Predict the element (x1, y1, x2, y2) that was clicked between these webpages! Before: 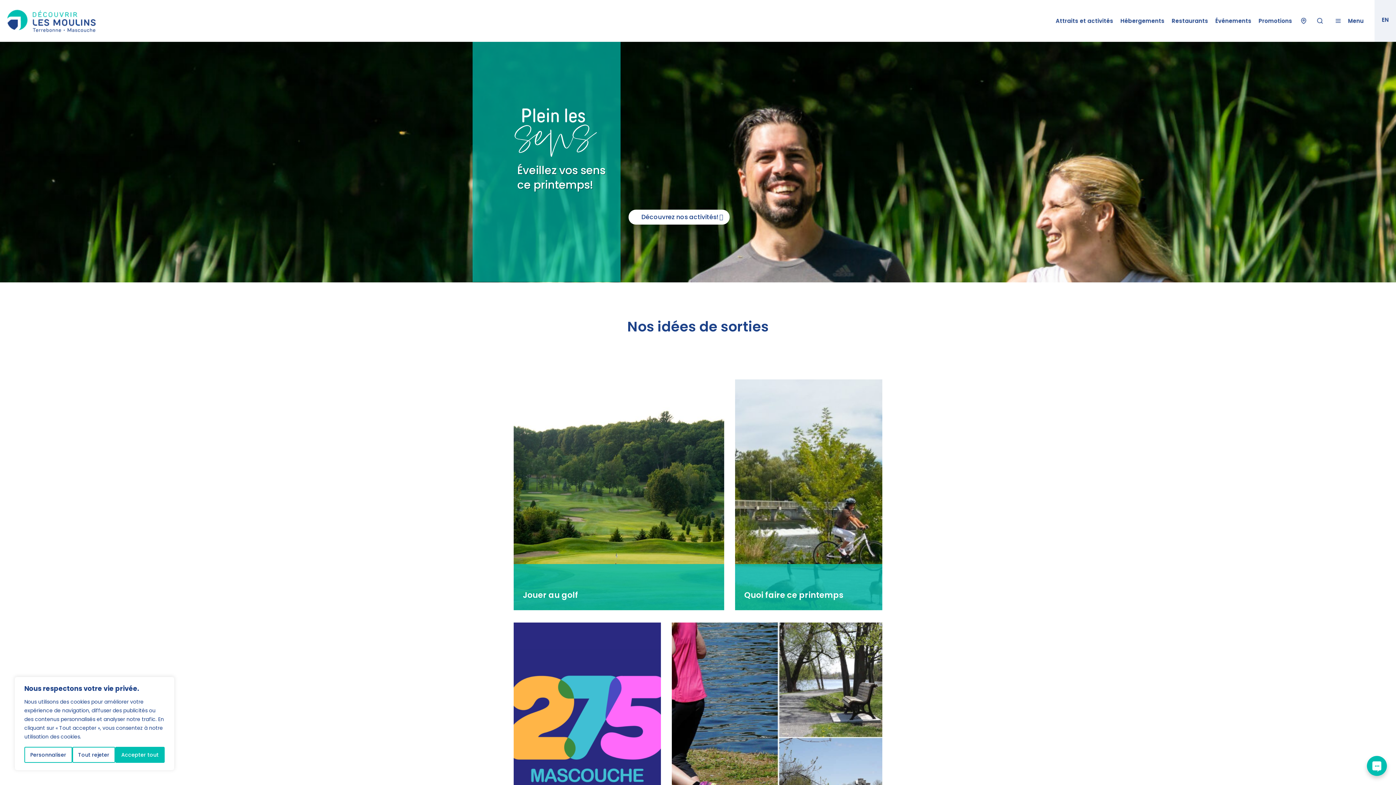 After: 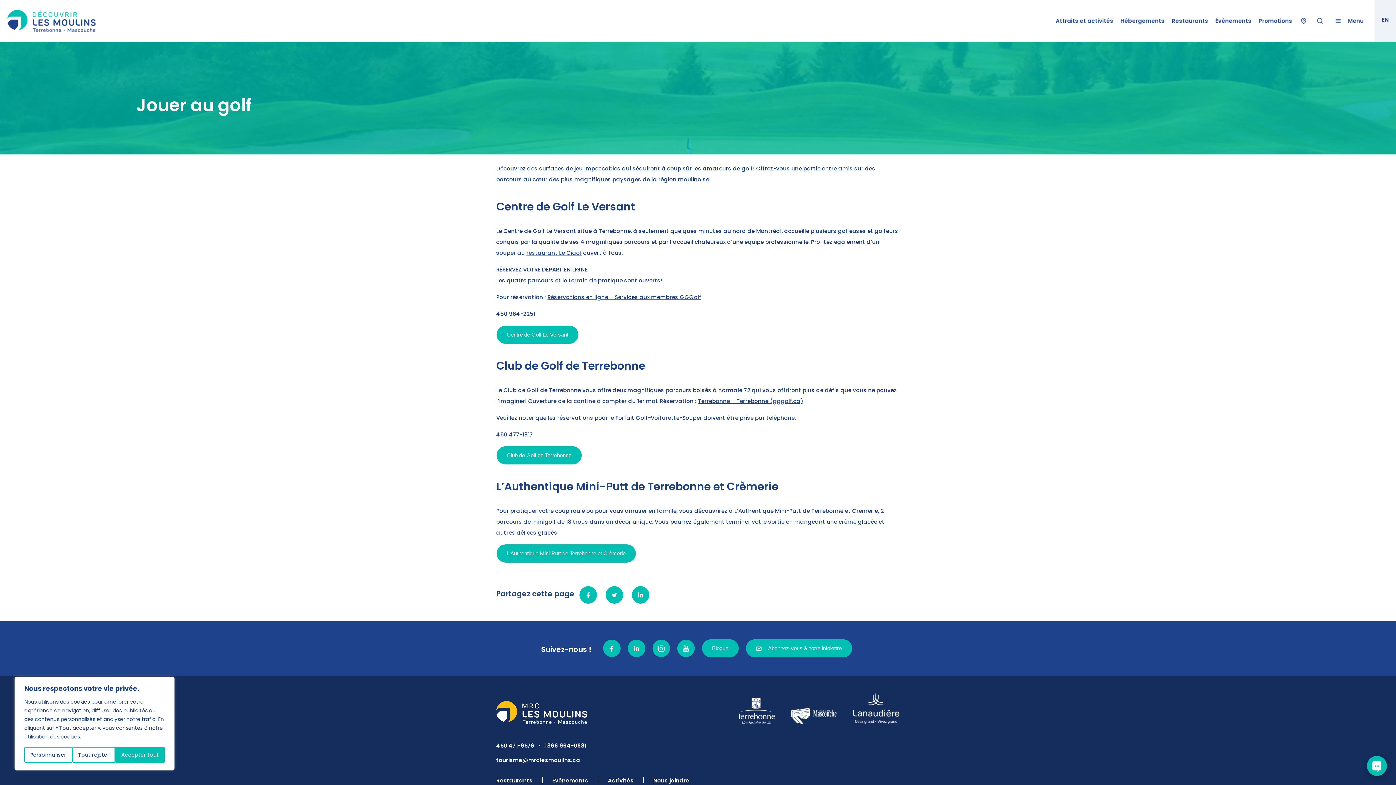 Action: label: Jouer au golf bbox: (513, 379, 724, 610)